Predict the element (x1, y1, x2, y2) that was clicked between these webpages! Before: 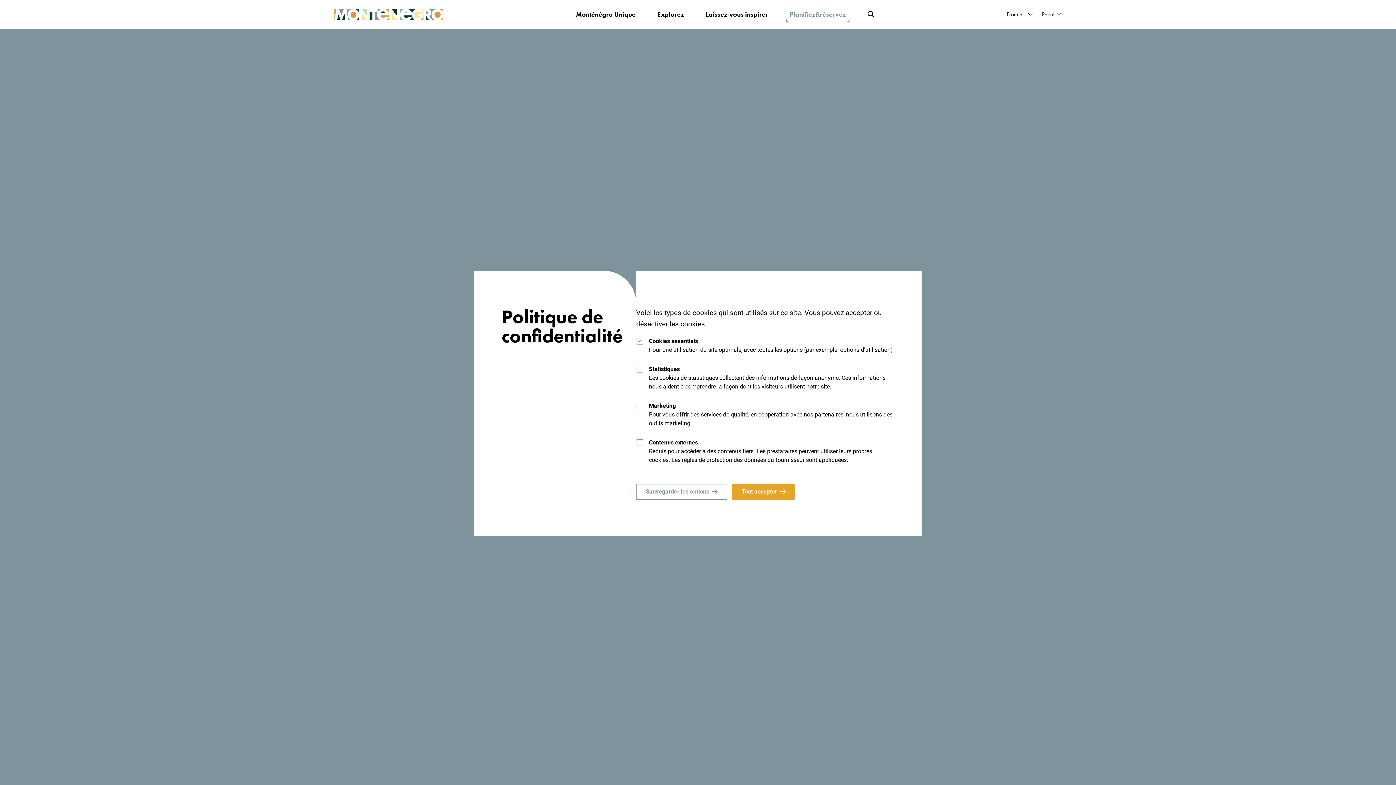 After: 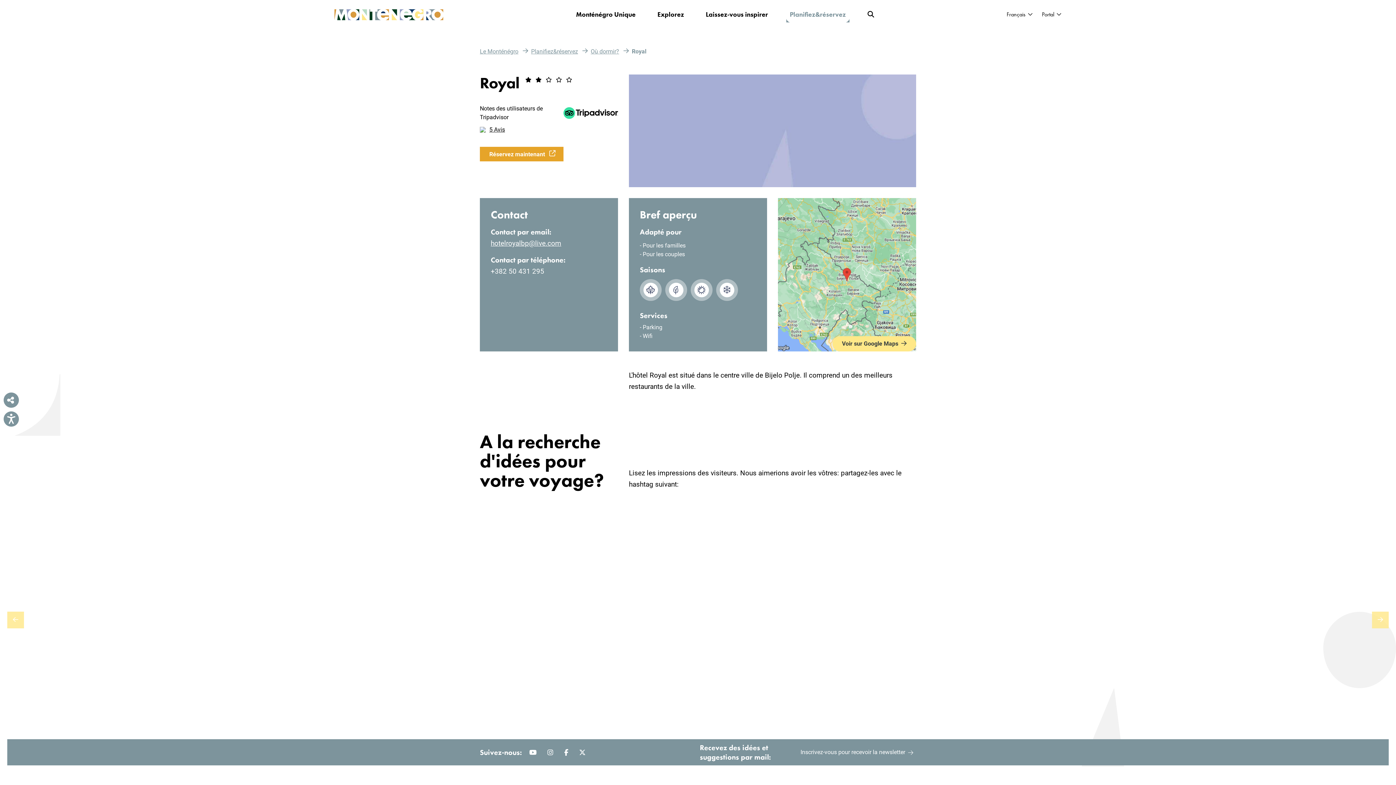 Action: bbox: (636, 484, 727, 499) label: Sauvegarder les options